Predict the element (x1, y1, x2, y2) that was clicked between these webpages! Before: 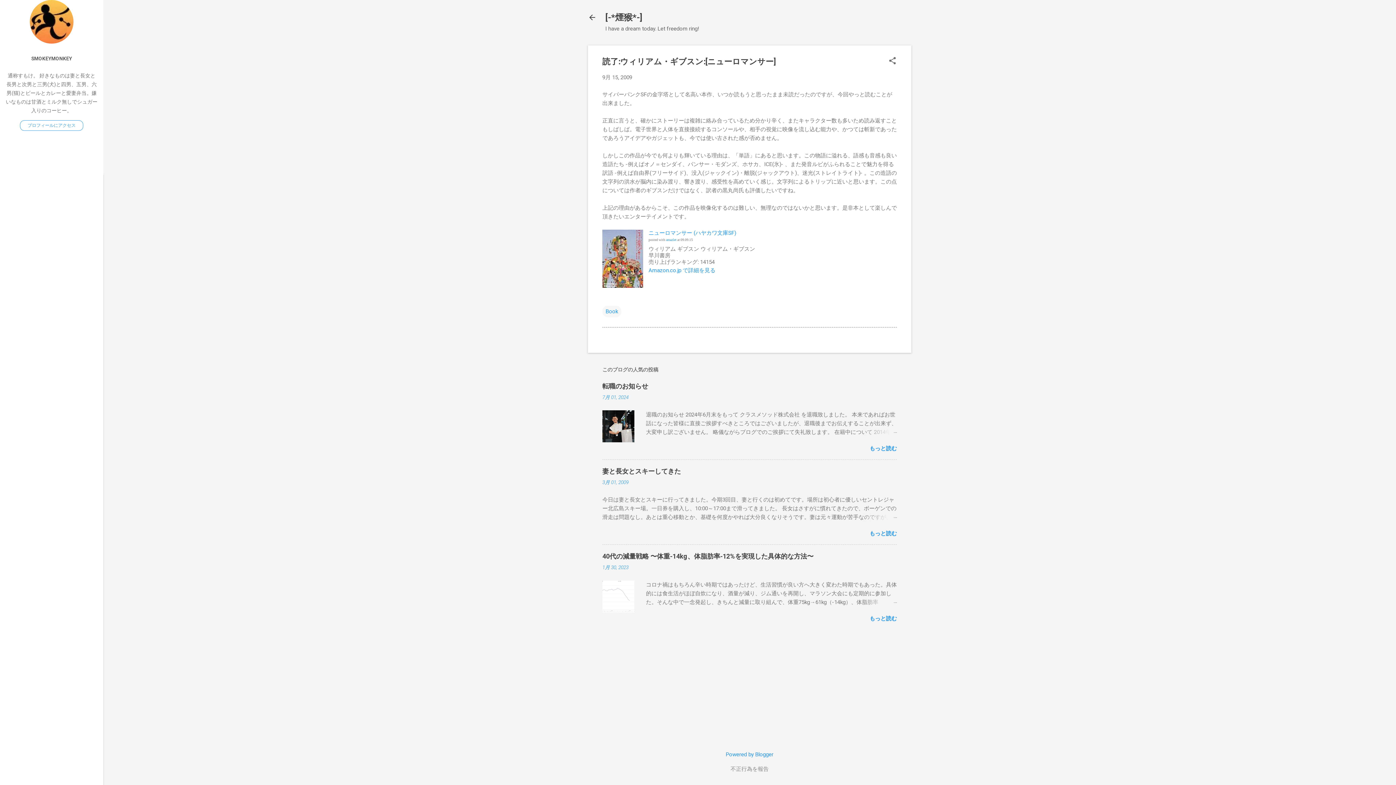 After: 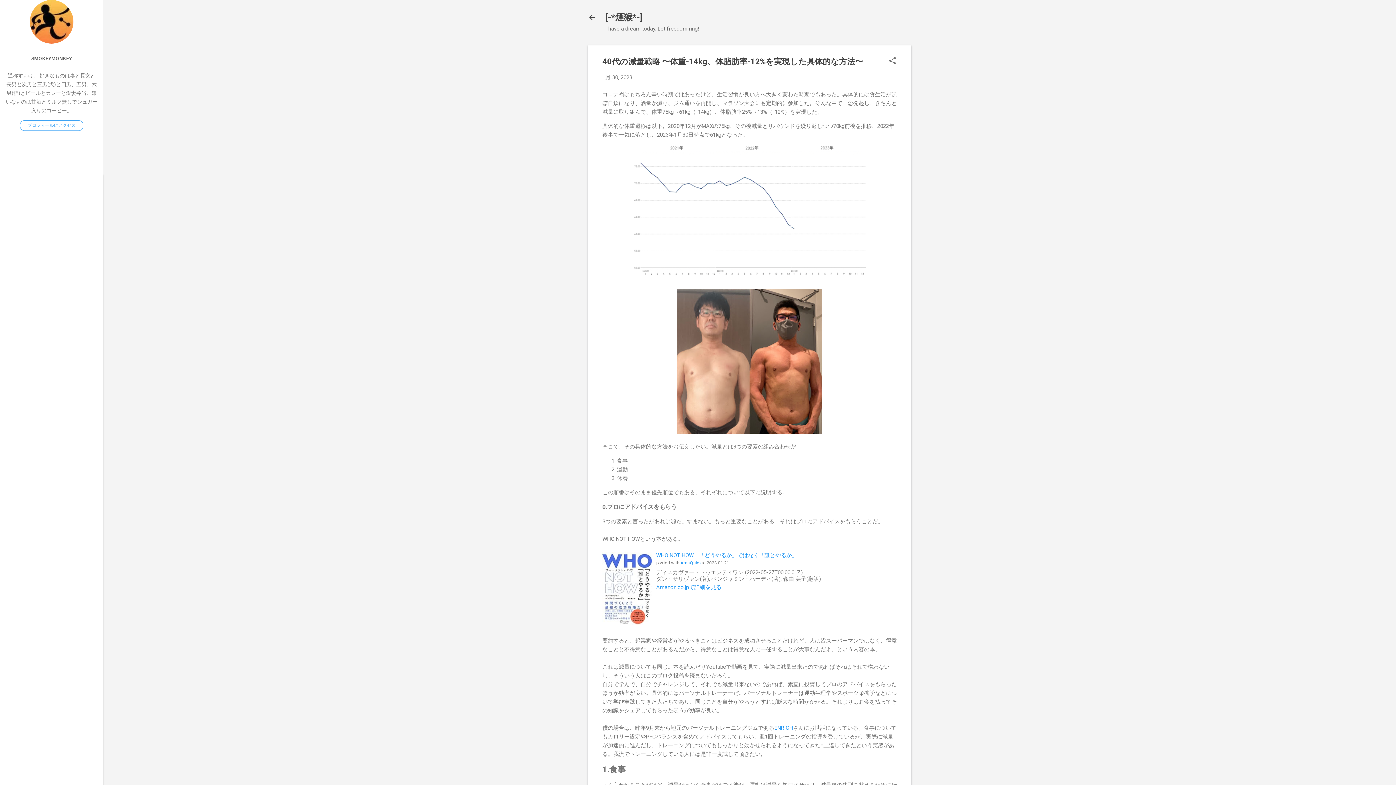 Action: bbox: (602, 564, 628, 570) label: 1月 30, 2023